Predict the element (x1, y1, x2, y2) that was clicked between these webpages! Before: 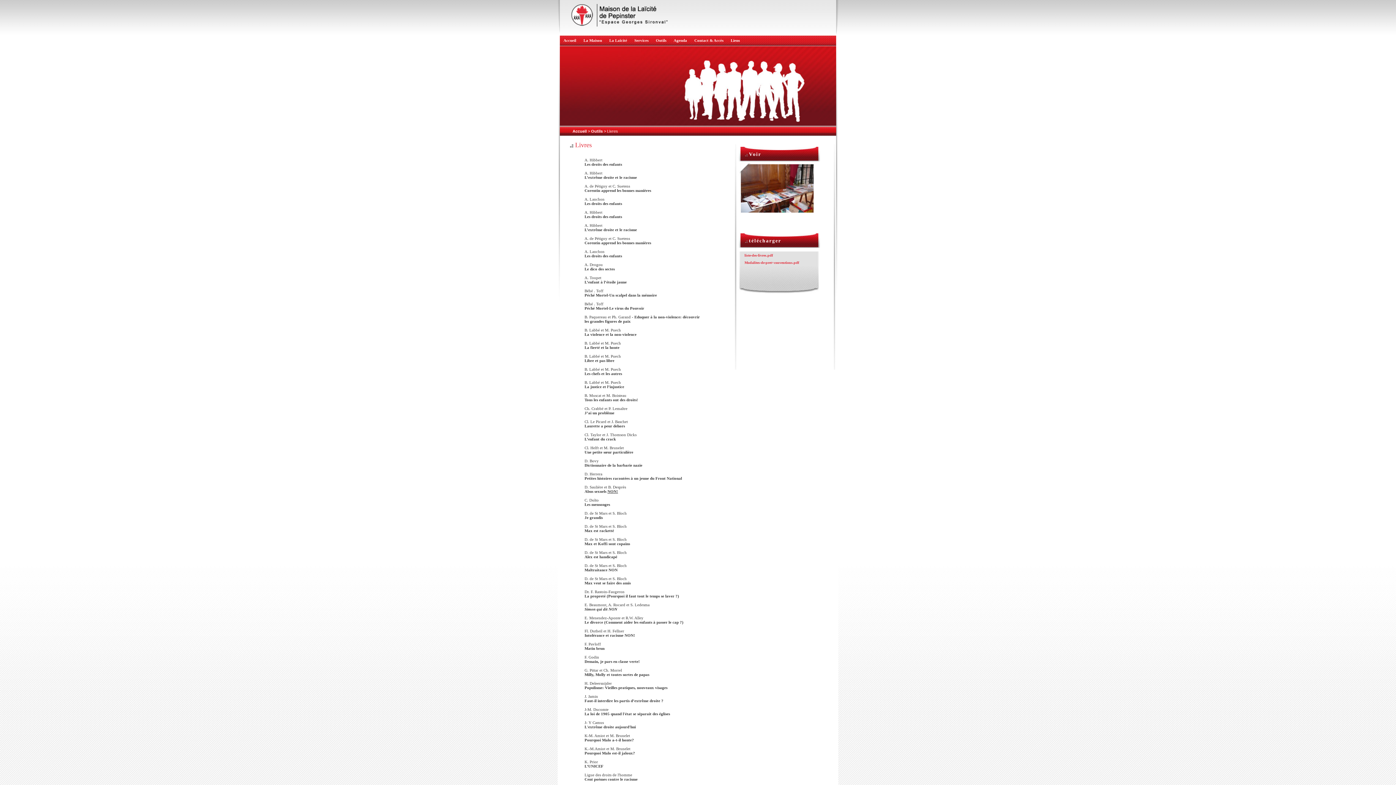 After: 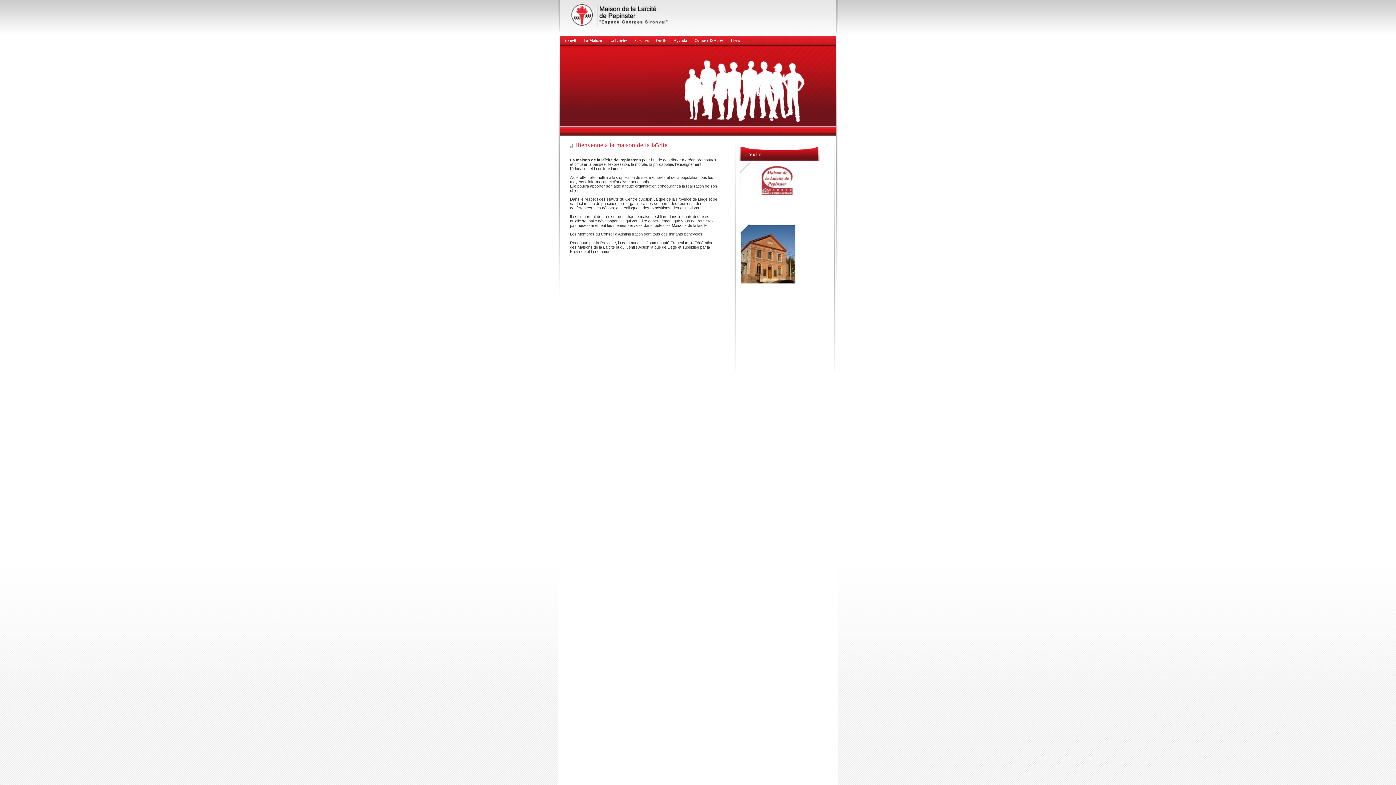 Action: bbox: (572, 129, 586, 133) label: Accueil